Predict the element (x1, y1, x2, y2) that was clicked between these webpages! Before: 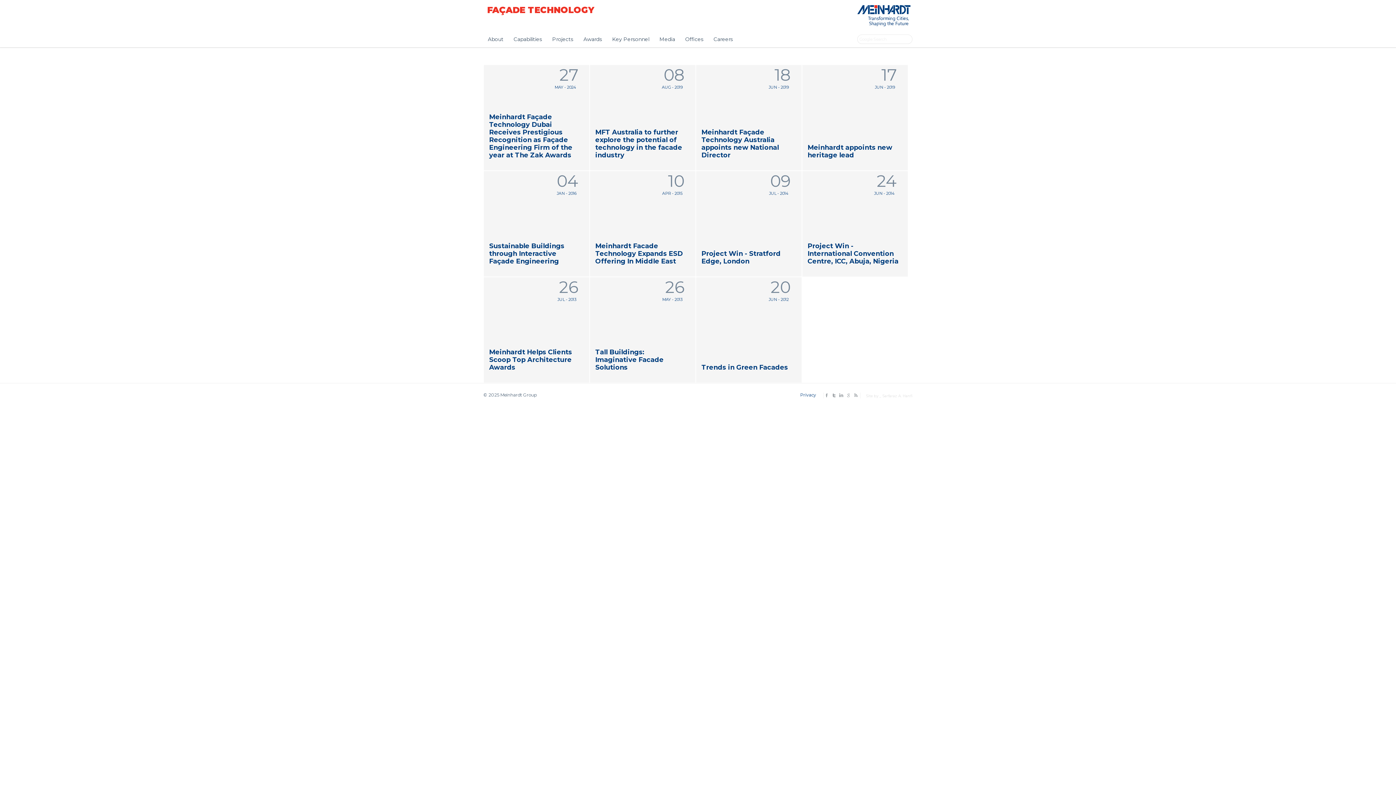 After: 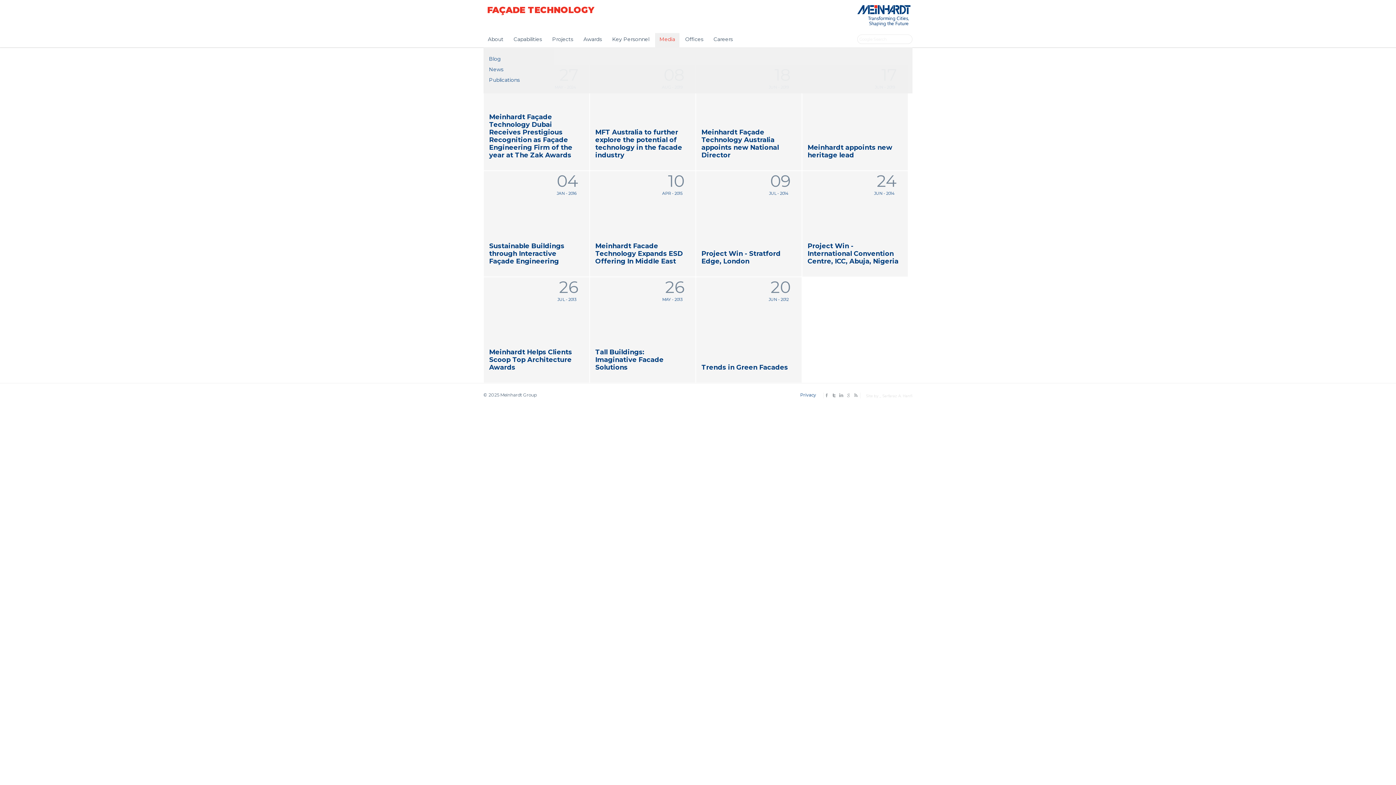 Action: label: Media bbox: (655, 33, 679, 45)